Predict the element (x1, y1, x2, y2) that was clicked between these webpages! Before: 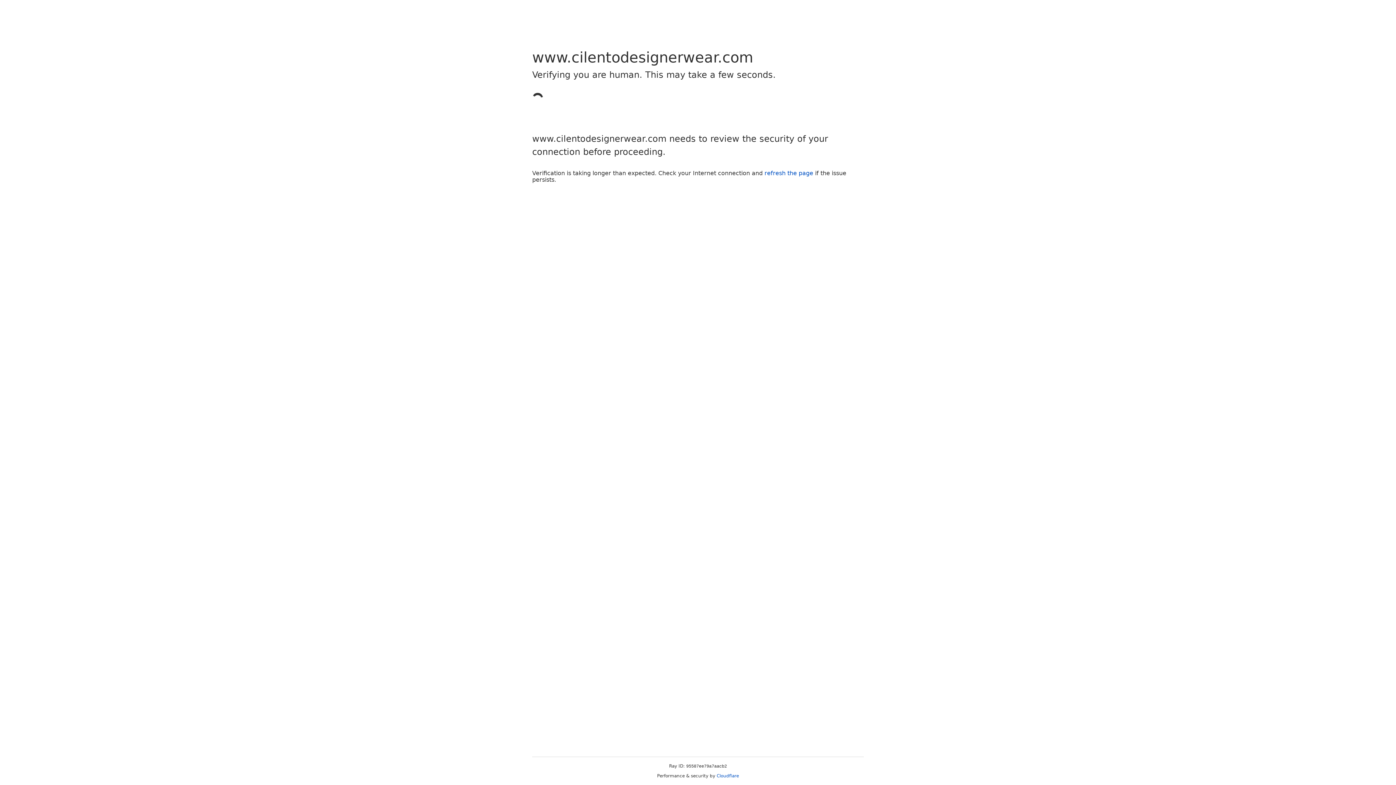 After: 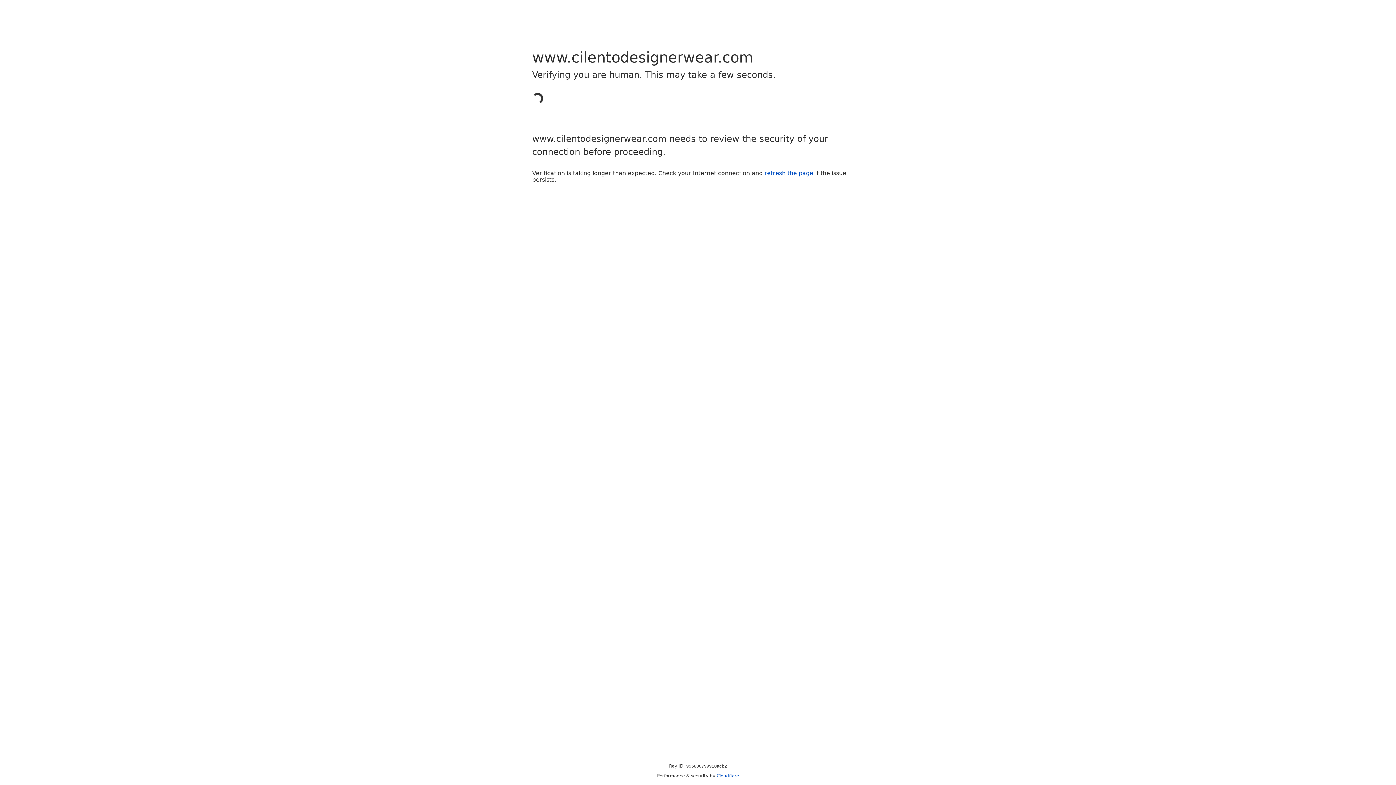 Action: label: refresh the page bbox: (764, 169, 813, 176)